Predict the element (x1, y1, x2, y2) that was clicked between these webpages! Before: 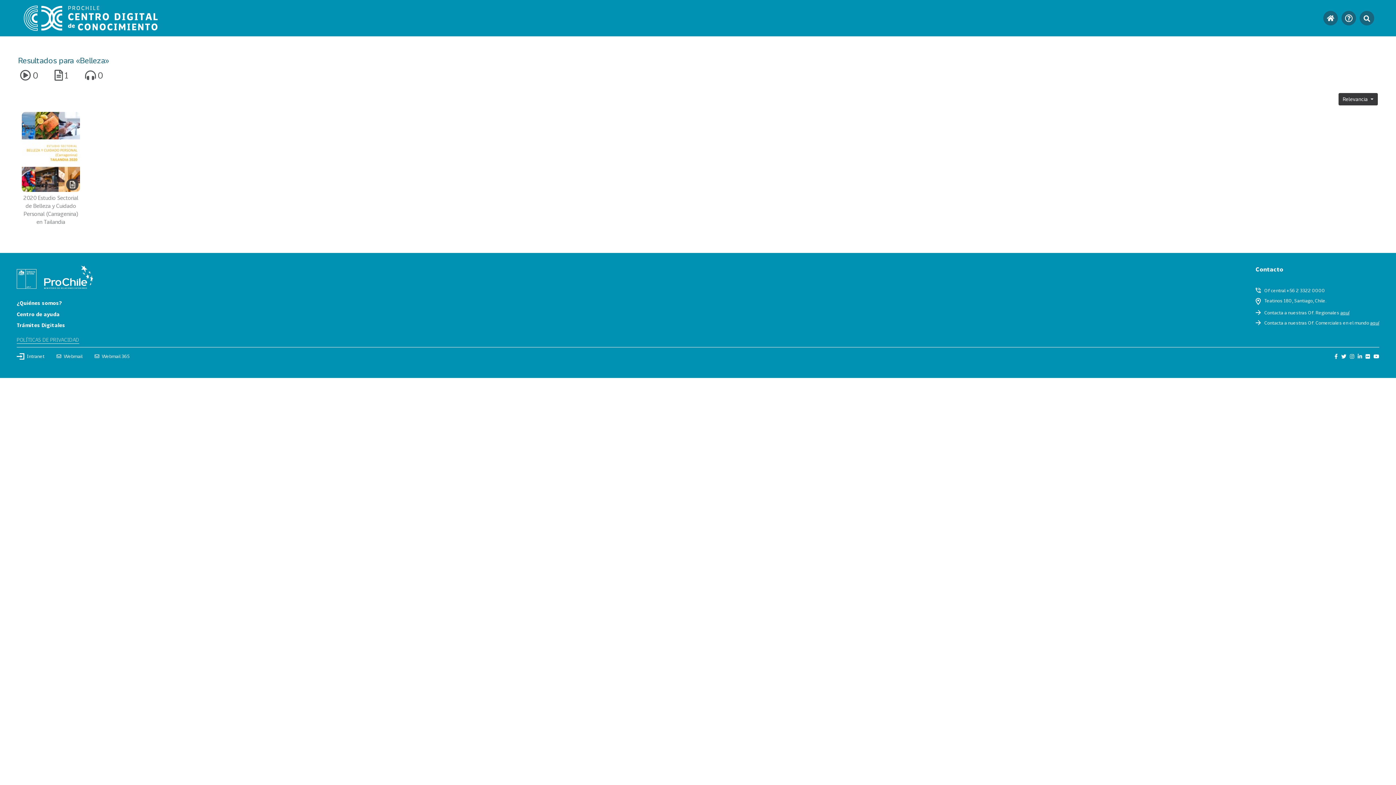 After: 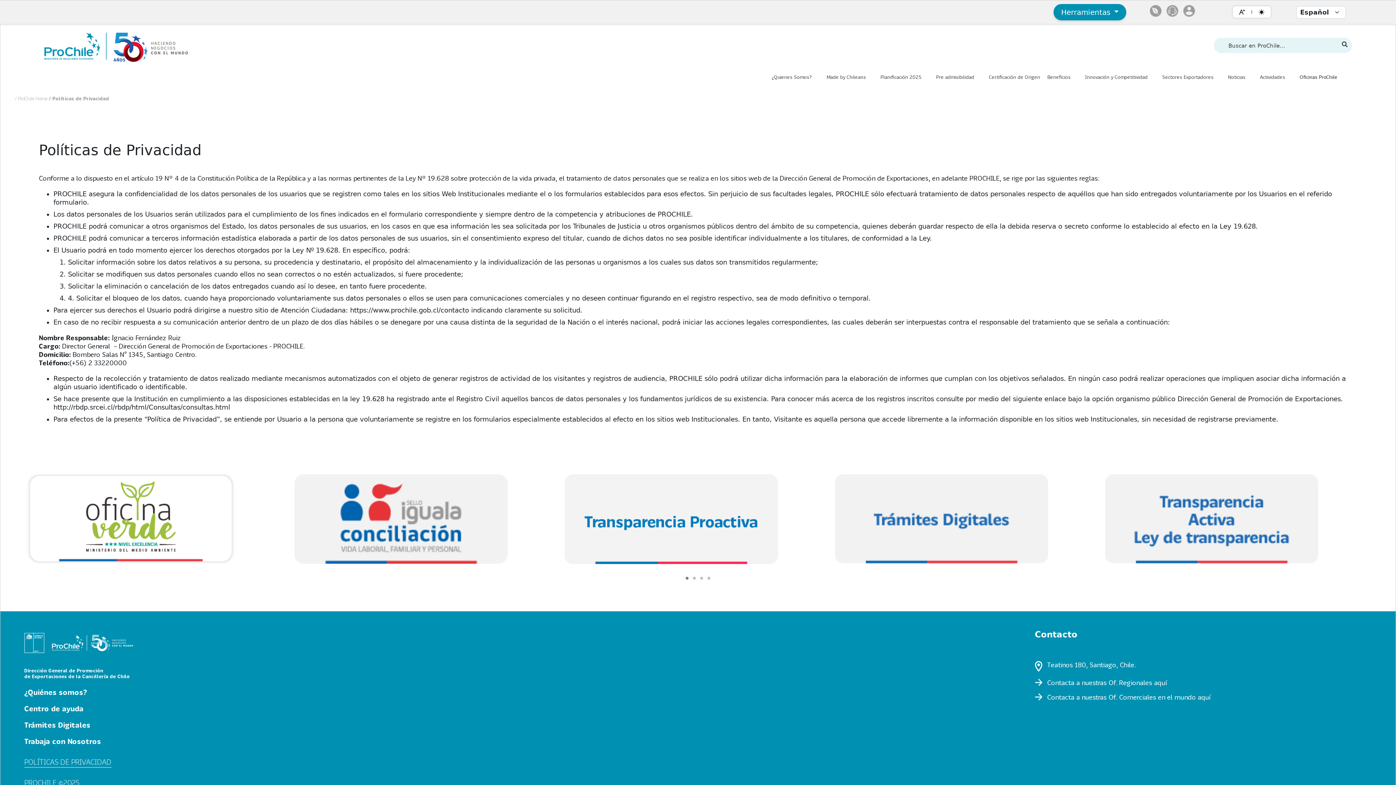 Action: bbox: (16, 335, 79, 343) label: POLÍTICAS DE PRIVACIDAD